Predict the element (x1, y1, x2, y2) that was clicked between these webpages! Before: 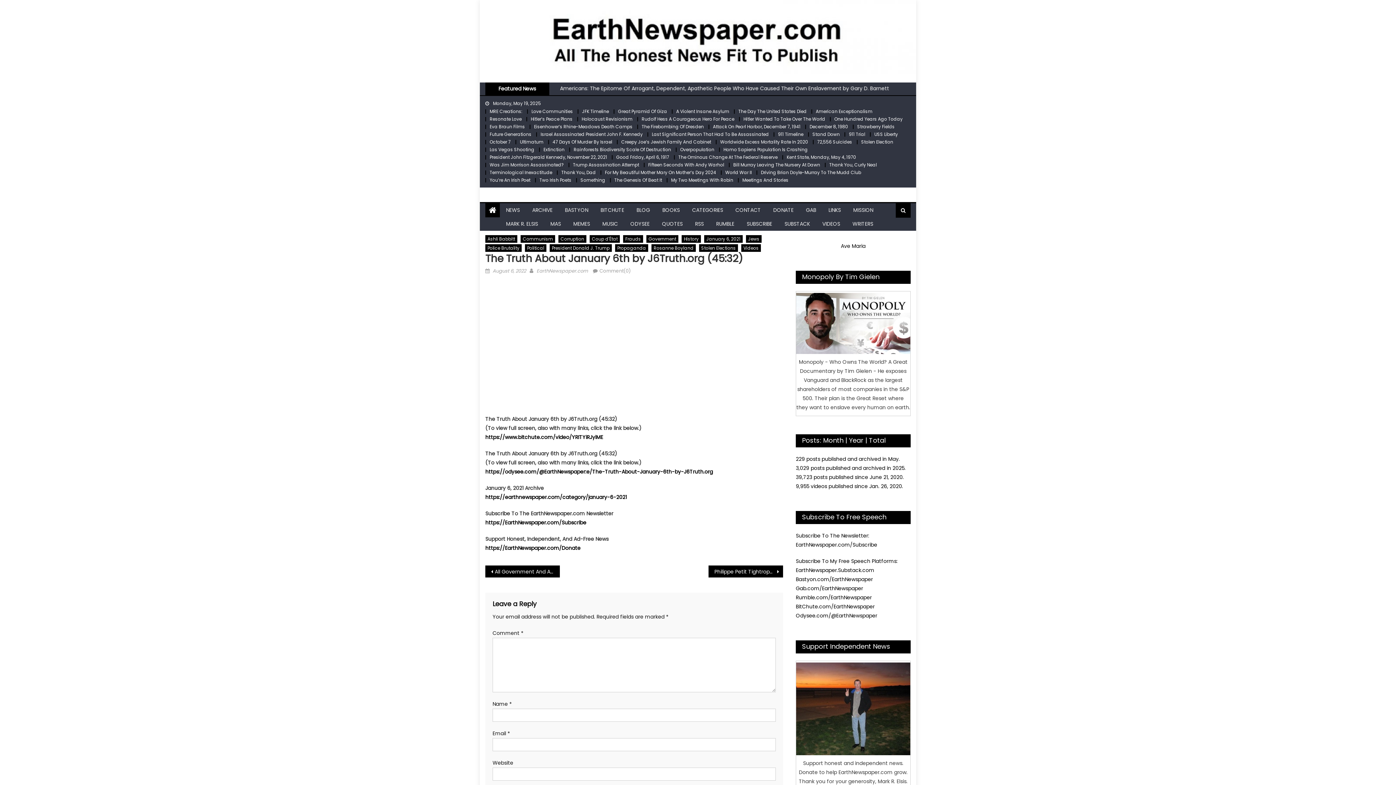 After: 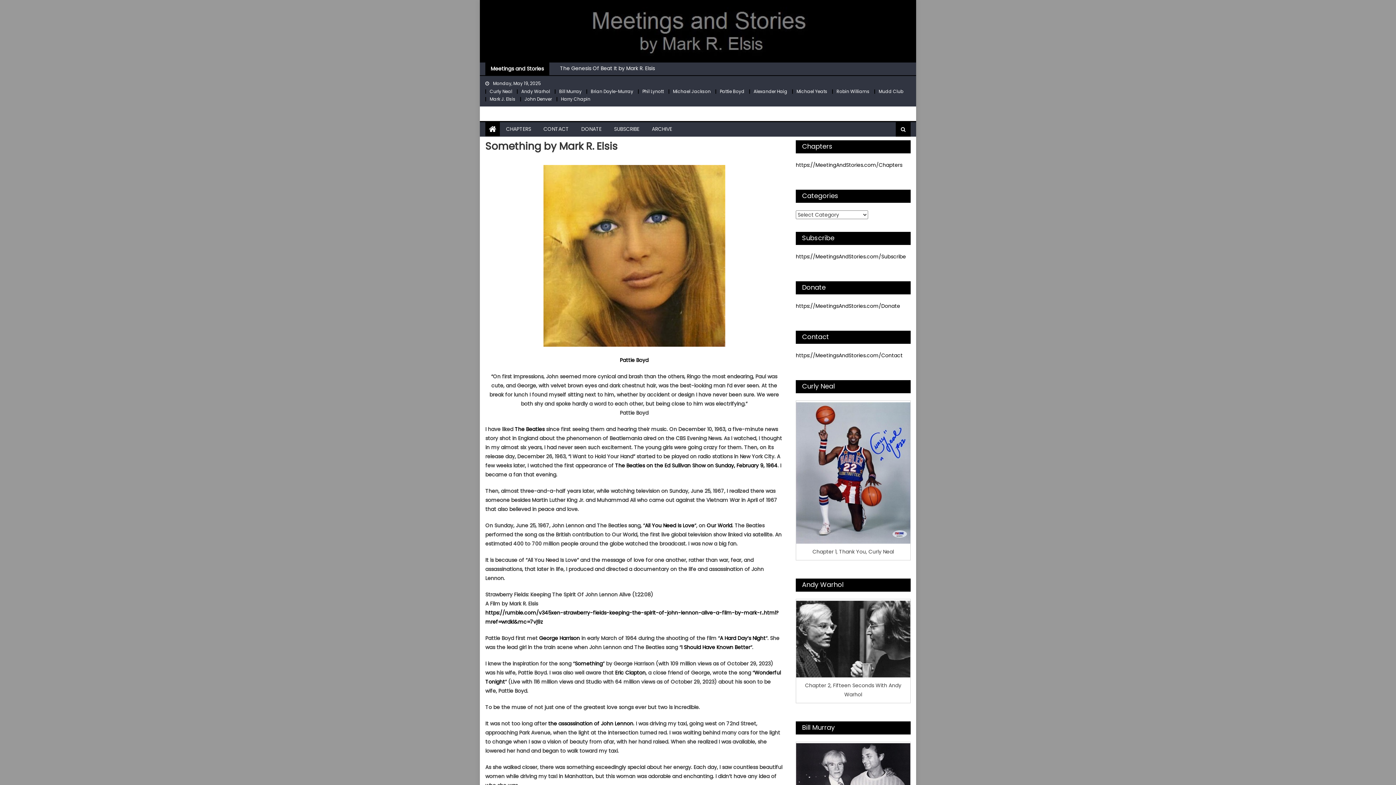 Action: bbox: (580, 177, 605, 183) label: Something